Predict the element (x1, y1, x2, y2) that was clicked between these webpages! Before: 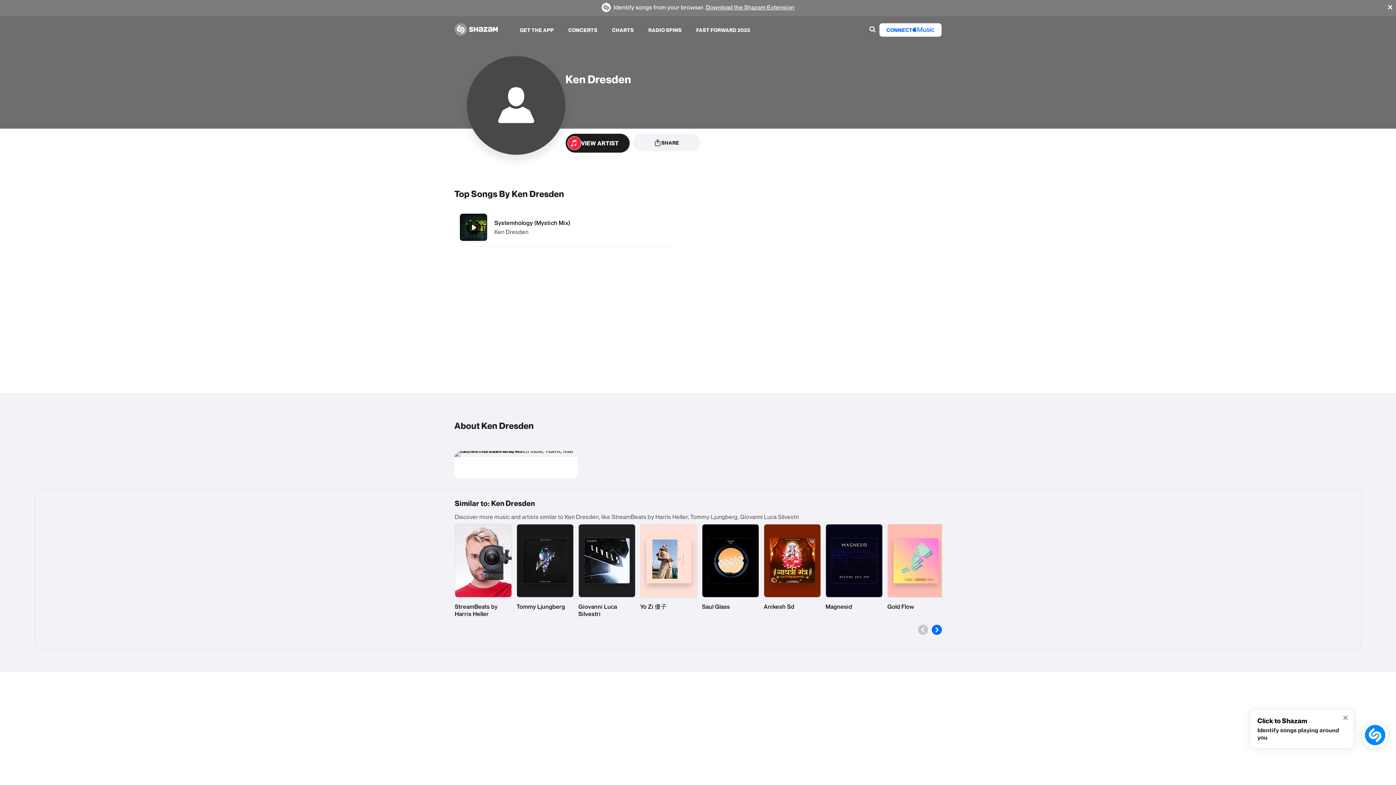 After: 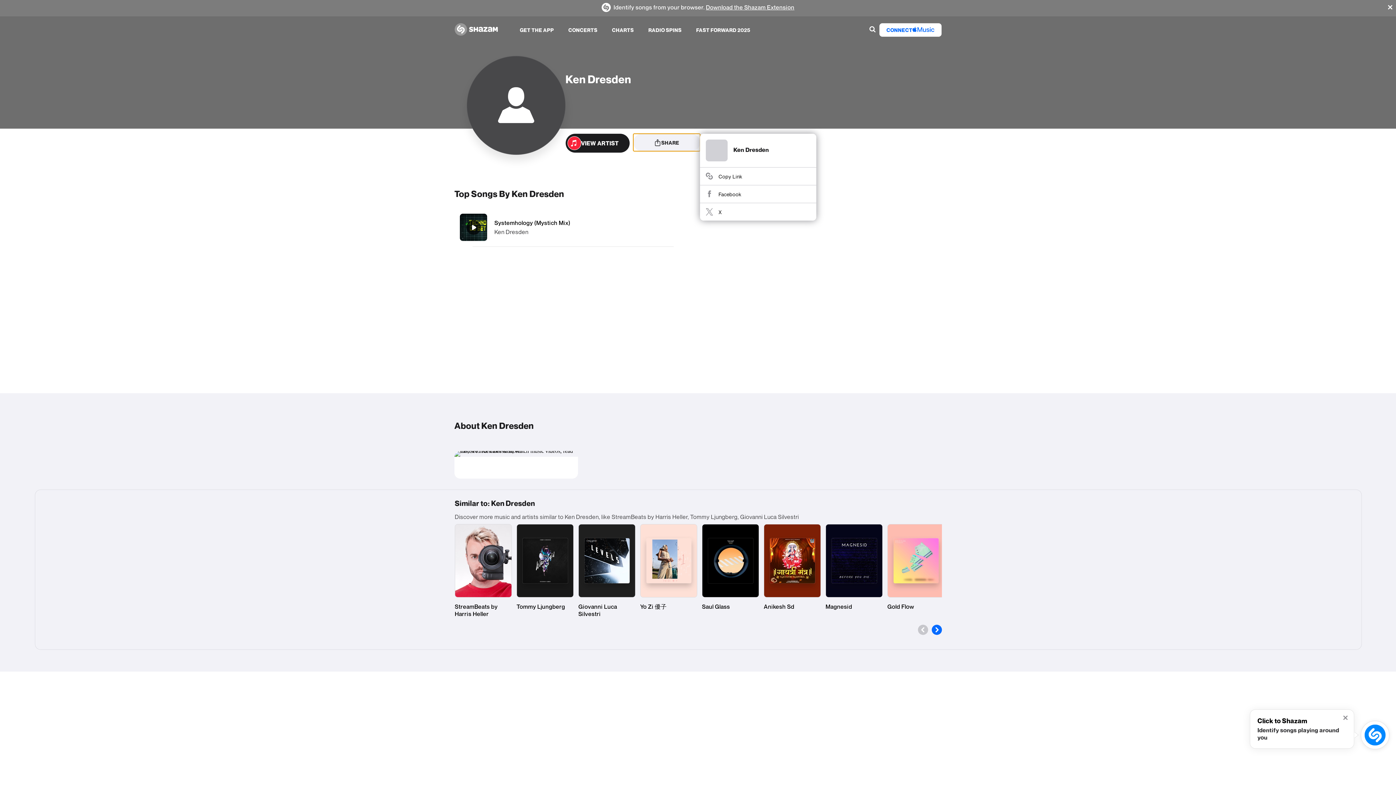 Action: bbox: (633, 133, 700, 151) label: SHARE